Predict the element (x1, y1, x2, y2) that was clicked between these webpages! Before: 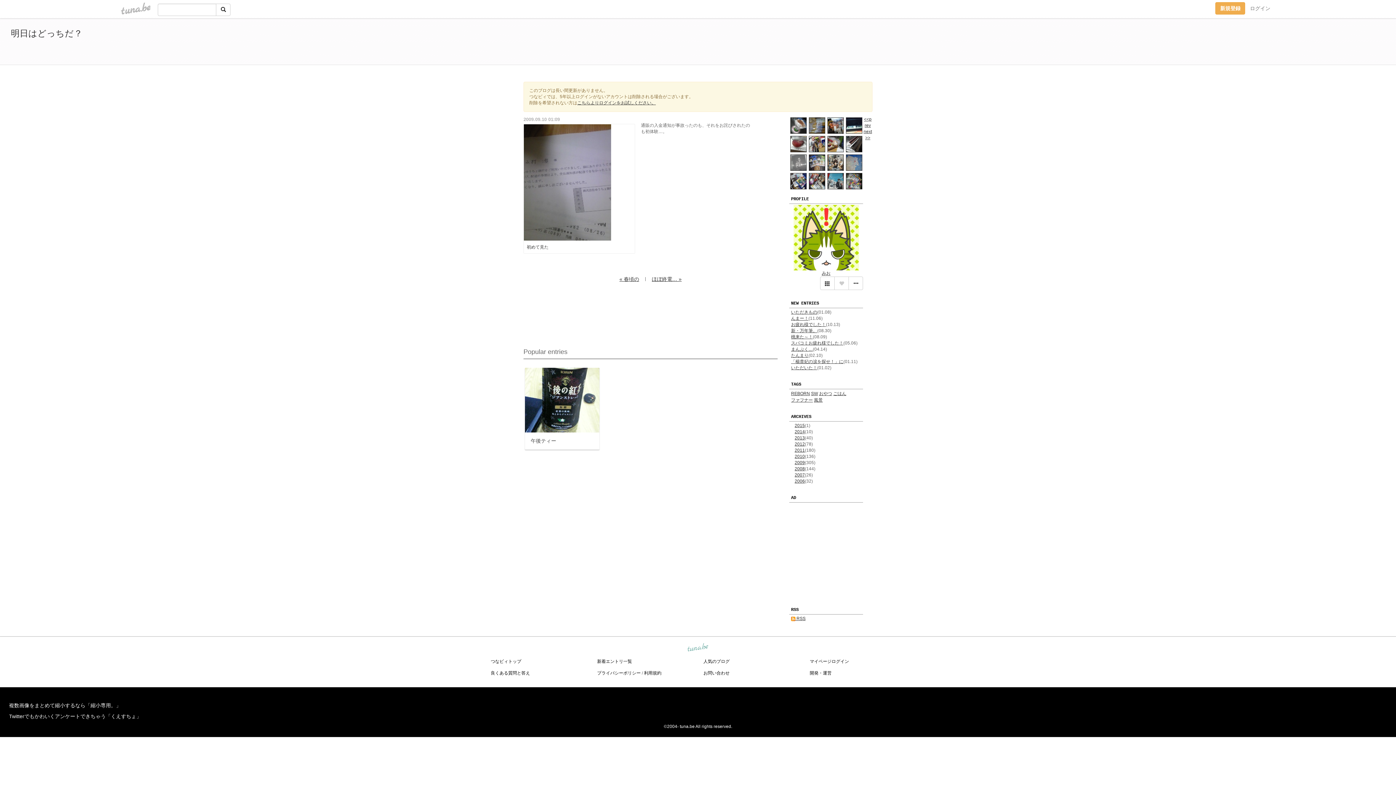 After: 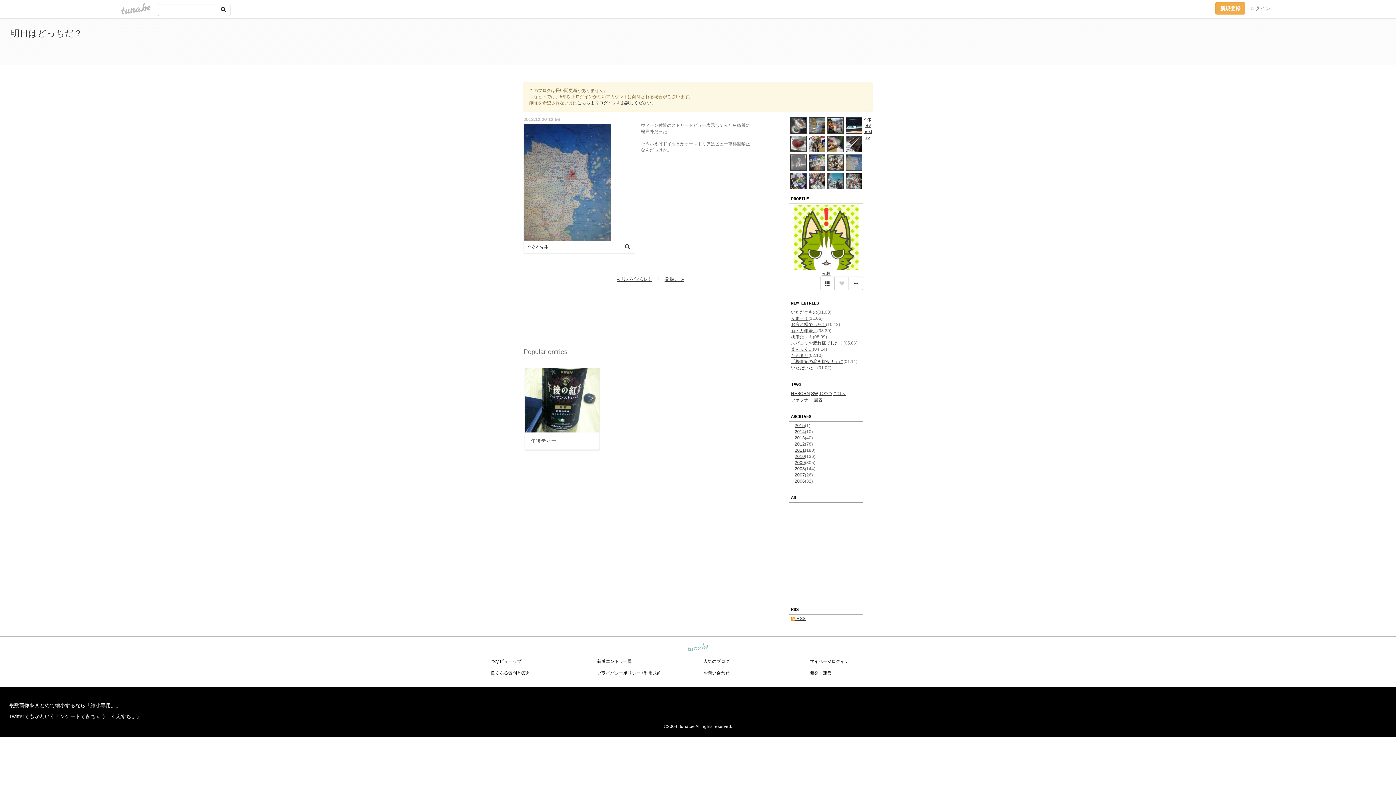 Action: bbox: (846, 154, 862, 170)